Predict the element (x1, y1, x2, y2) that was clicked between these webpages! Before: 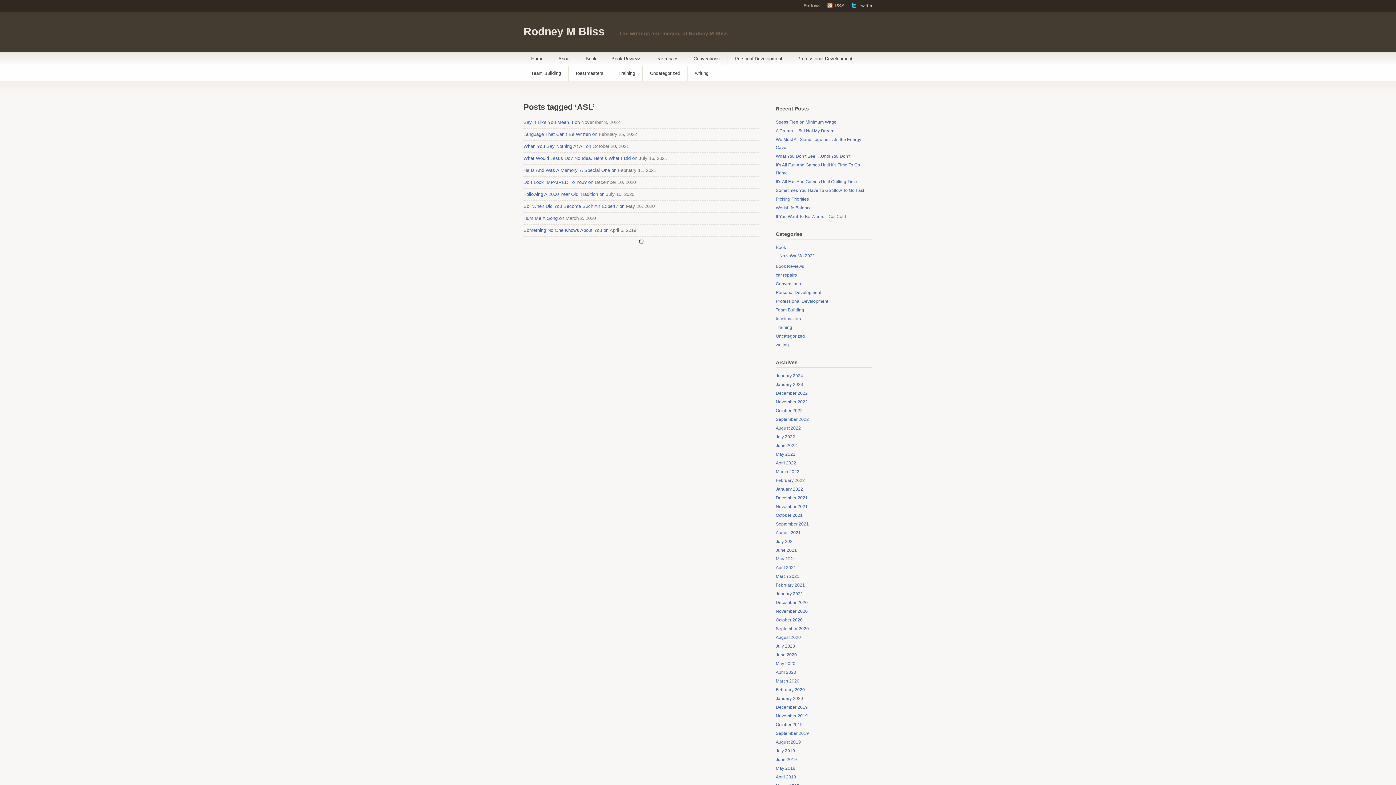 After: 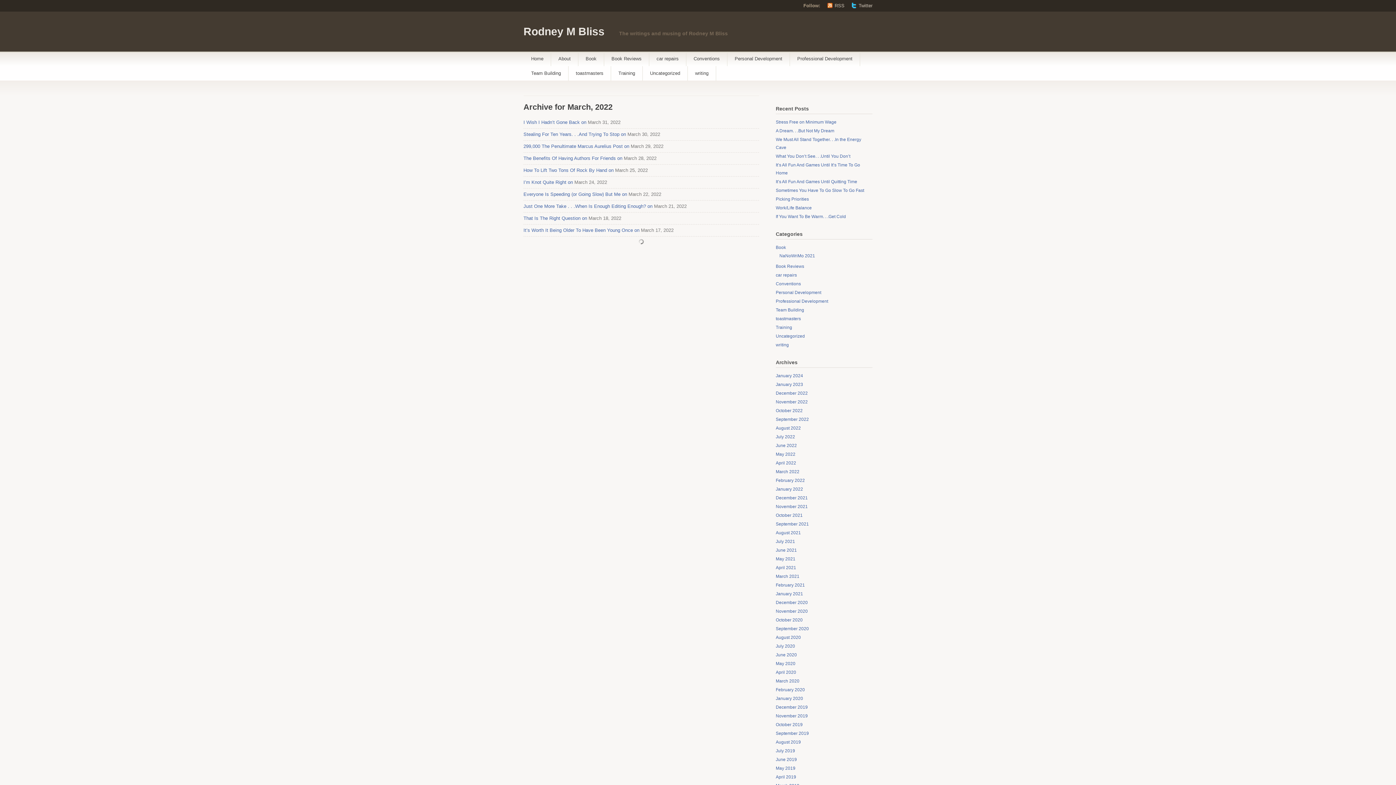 Action: bbox: (776, 469, 799, 474) label: March 2022